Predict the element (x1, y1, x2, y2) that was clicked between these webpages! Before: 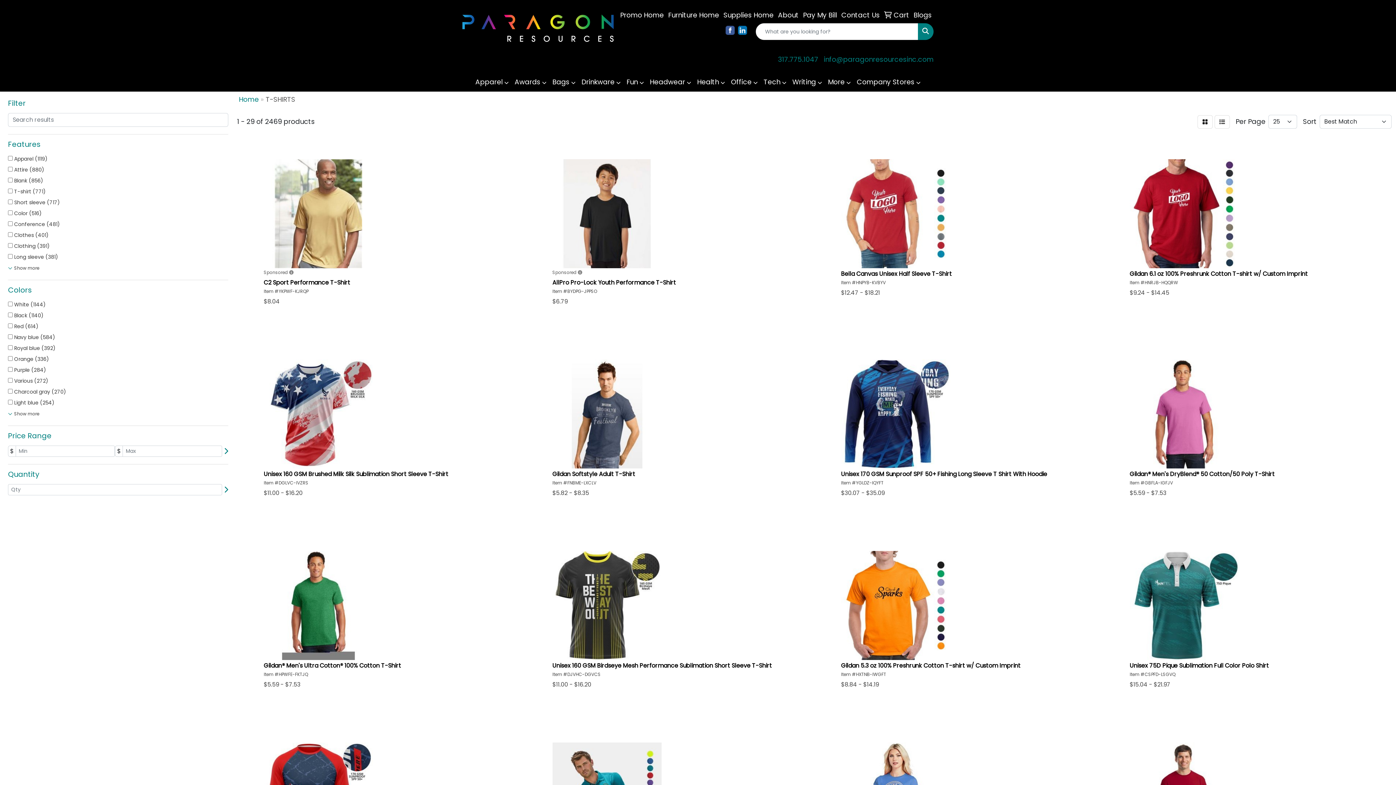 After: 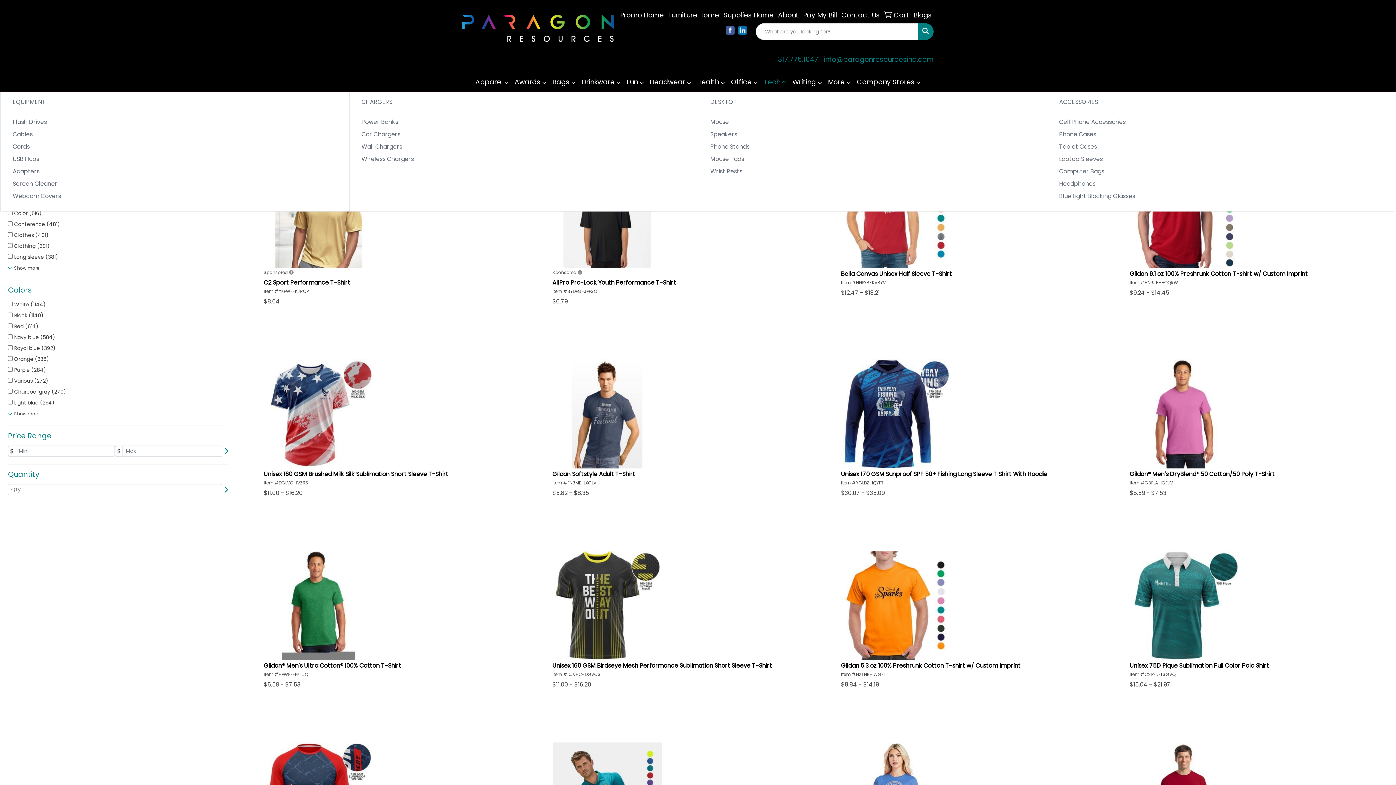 Action: bbox: (760, 73, 789, 91) label: Tech